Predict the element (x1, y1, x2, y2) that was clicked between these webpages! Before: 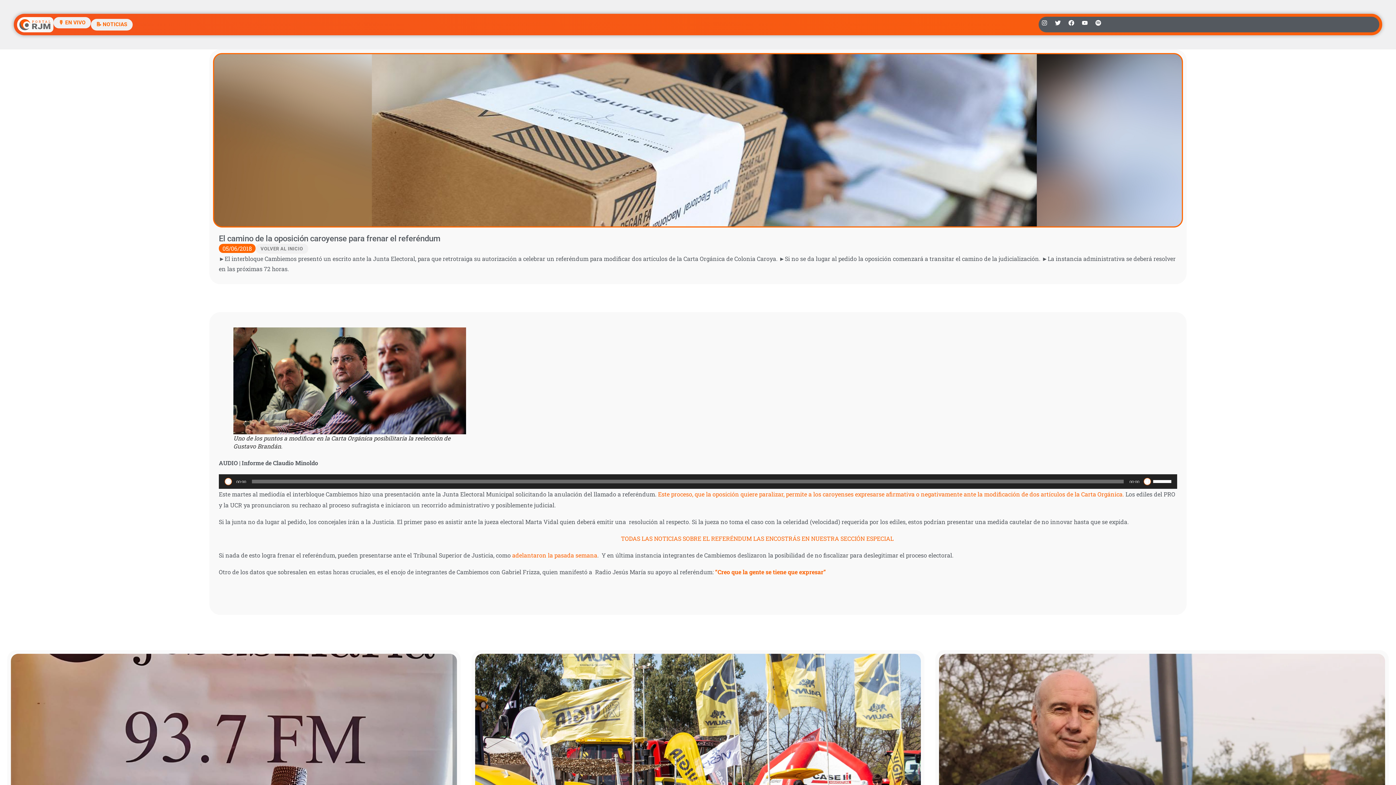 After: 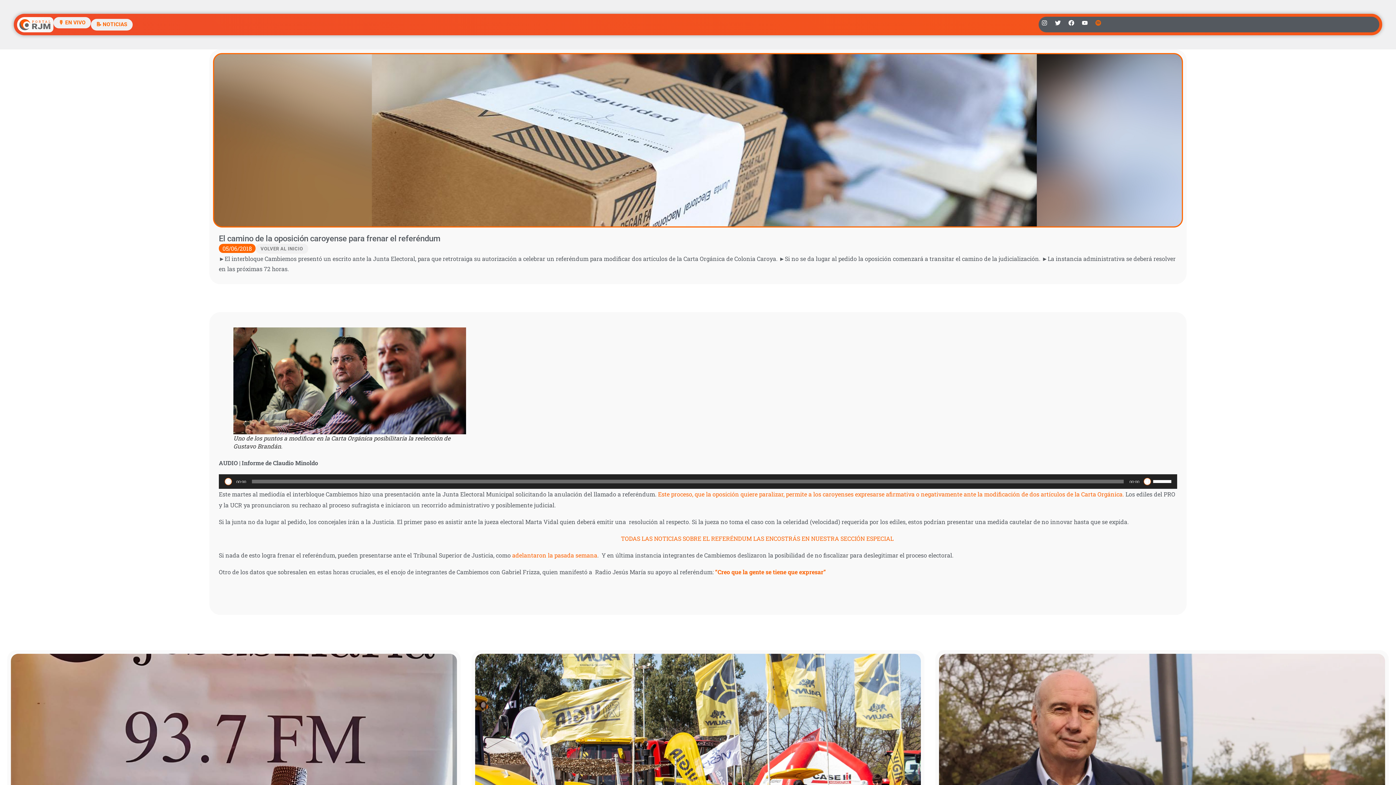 Action: bbox: (1092, 17, 1104, 28) label: Spotify